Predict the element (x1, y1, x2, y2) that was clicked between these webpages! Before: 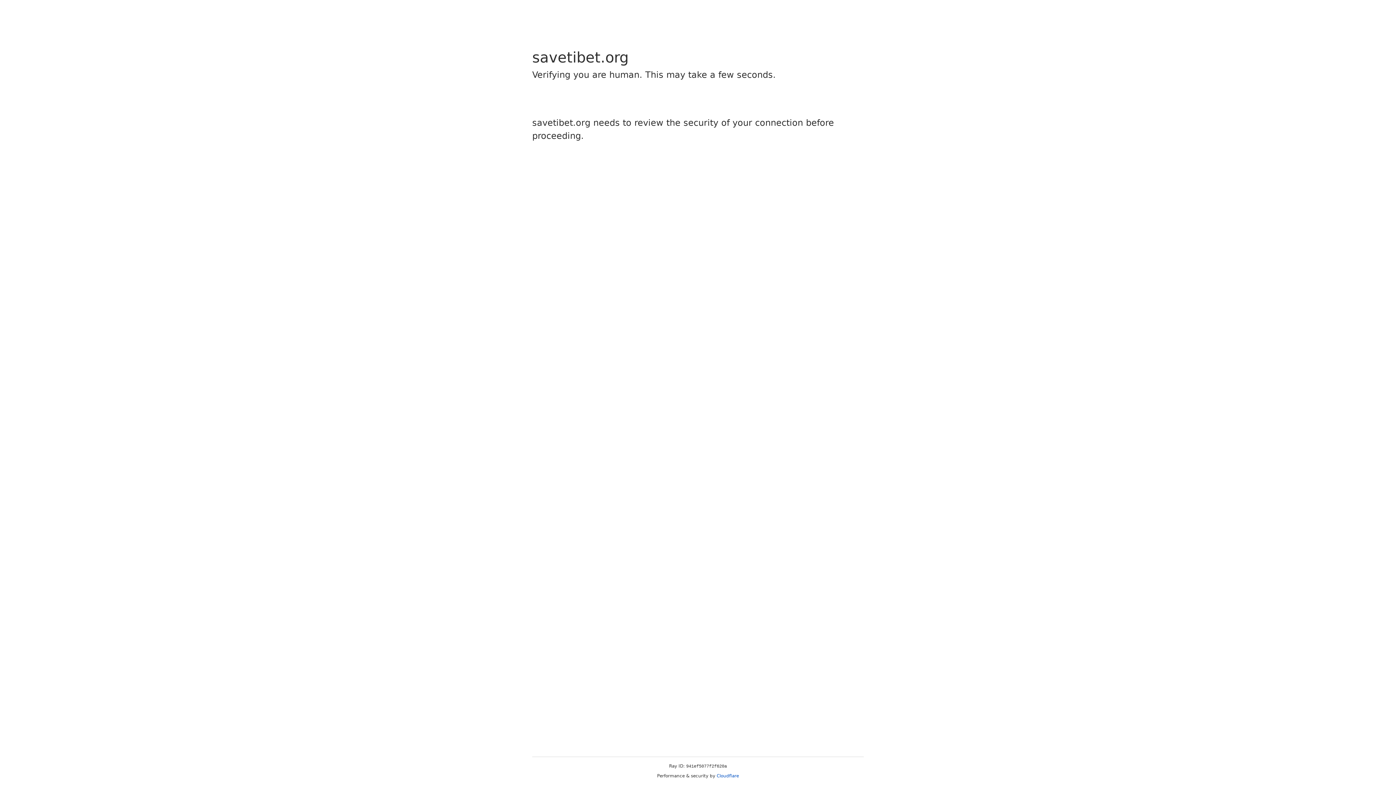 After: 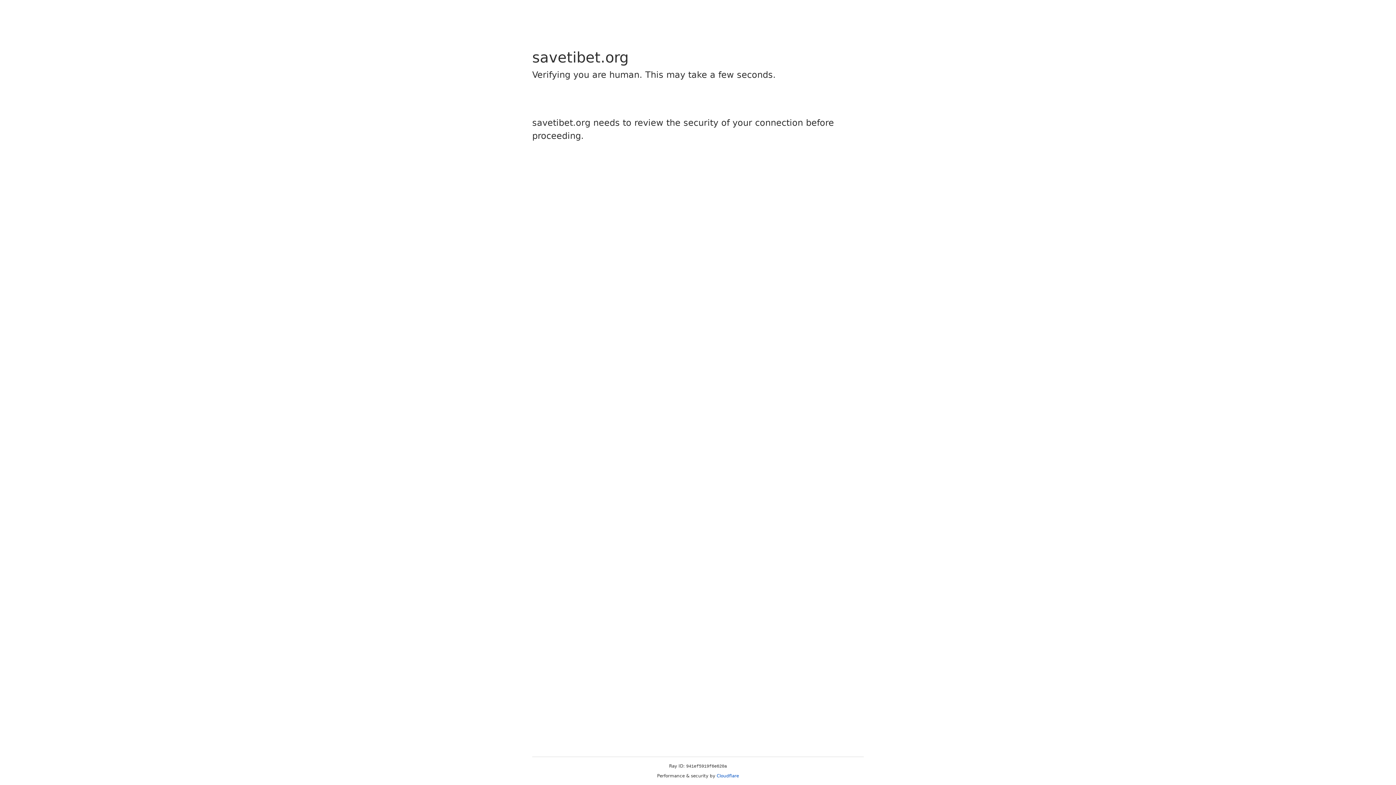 Action: label: Cloudflare bbox: (716, 773, 739, 778)